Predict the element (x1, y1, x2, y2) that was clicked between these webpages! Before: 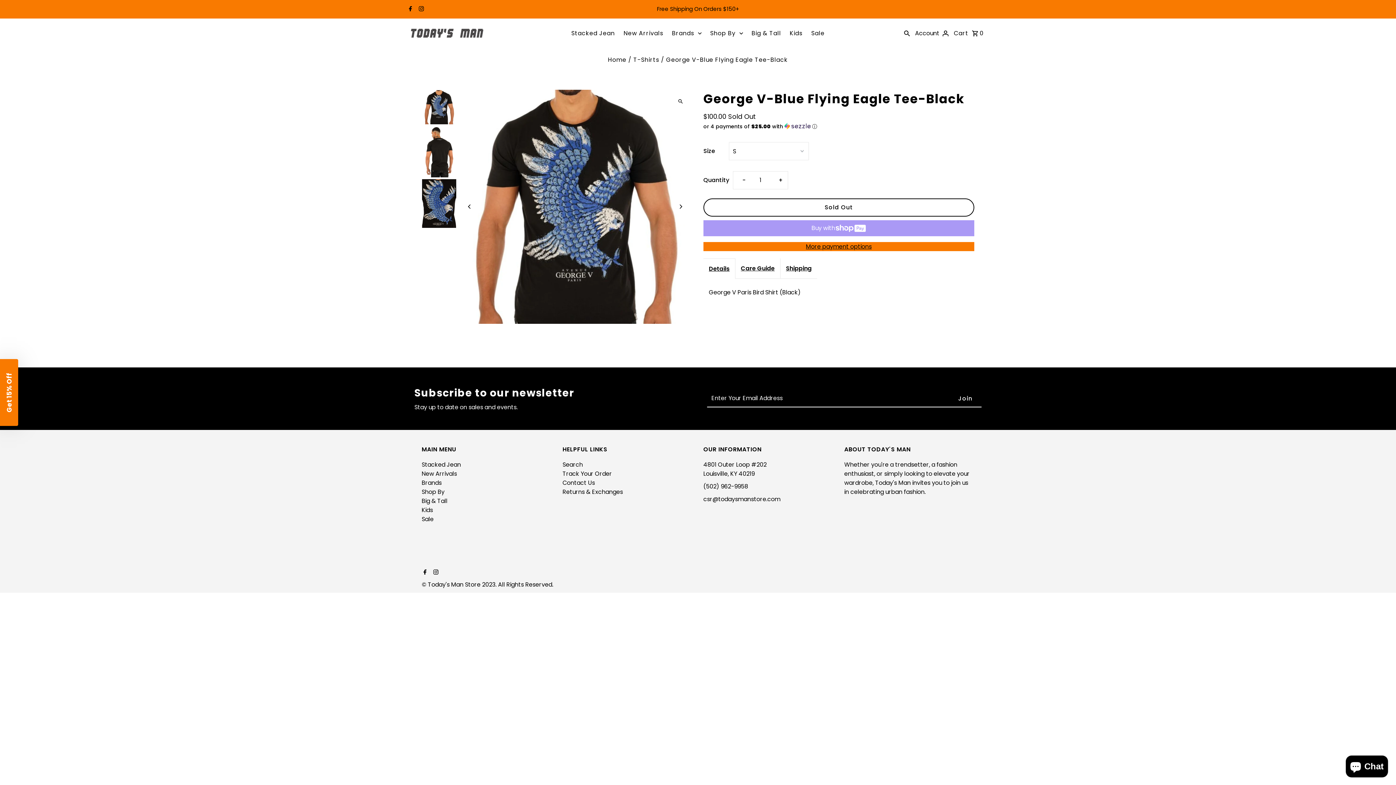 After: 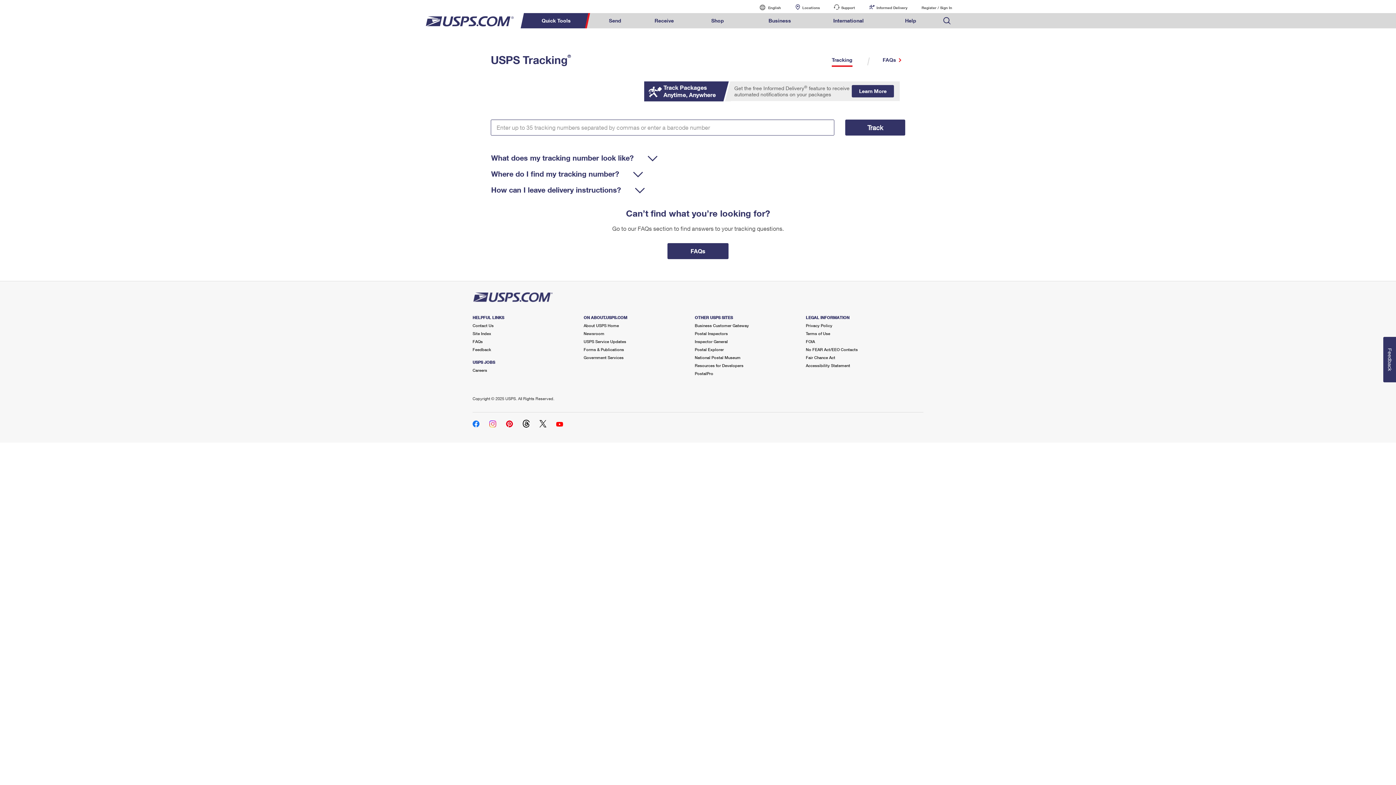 Action: bbox: (562, 469, 612, 478) label: Track Your Order